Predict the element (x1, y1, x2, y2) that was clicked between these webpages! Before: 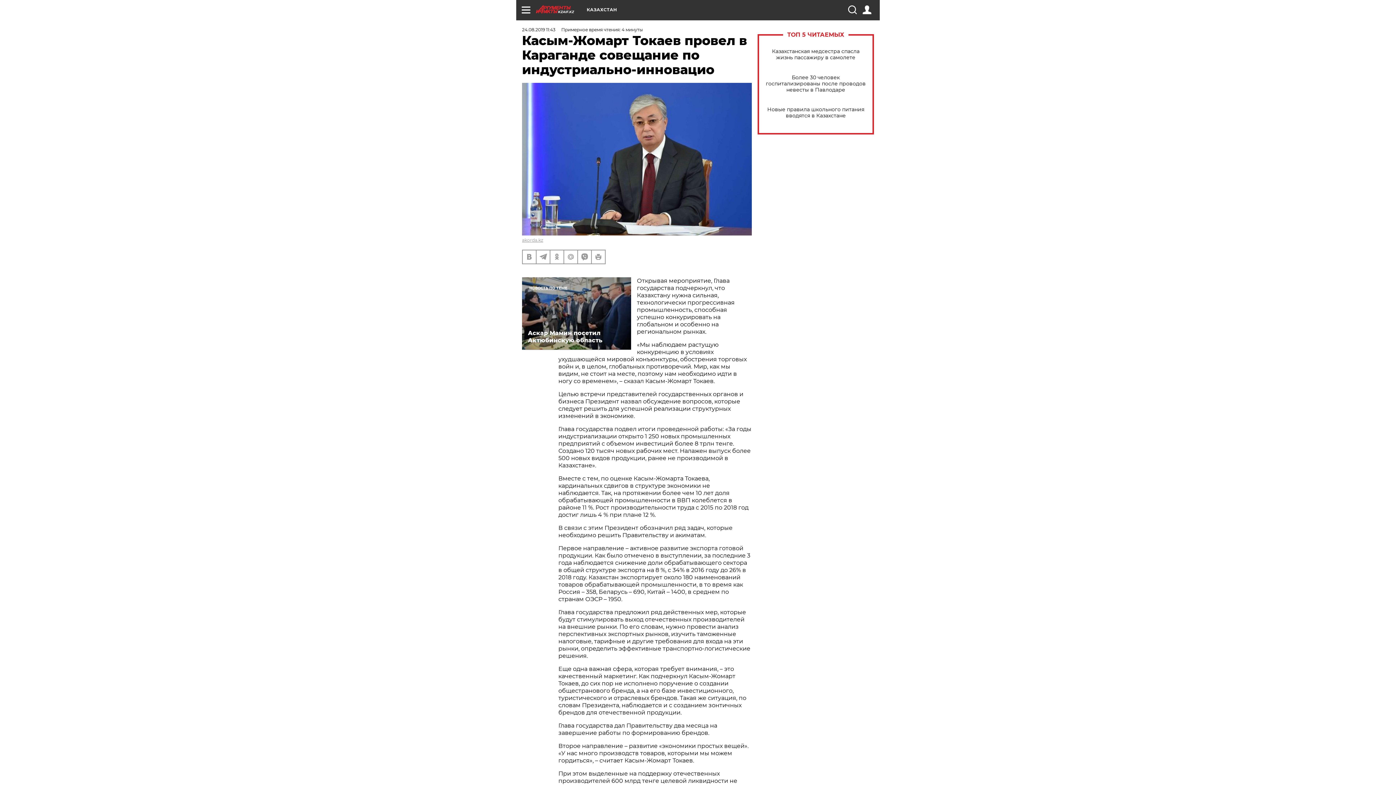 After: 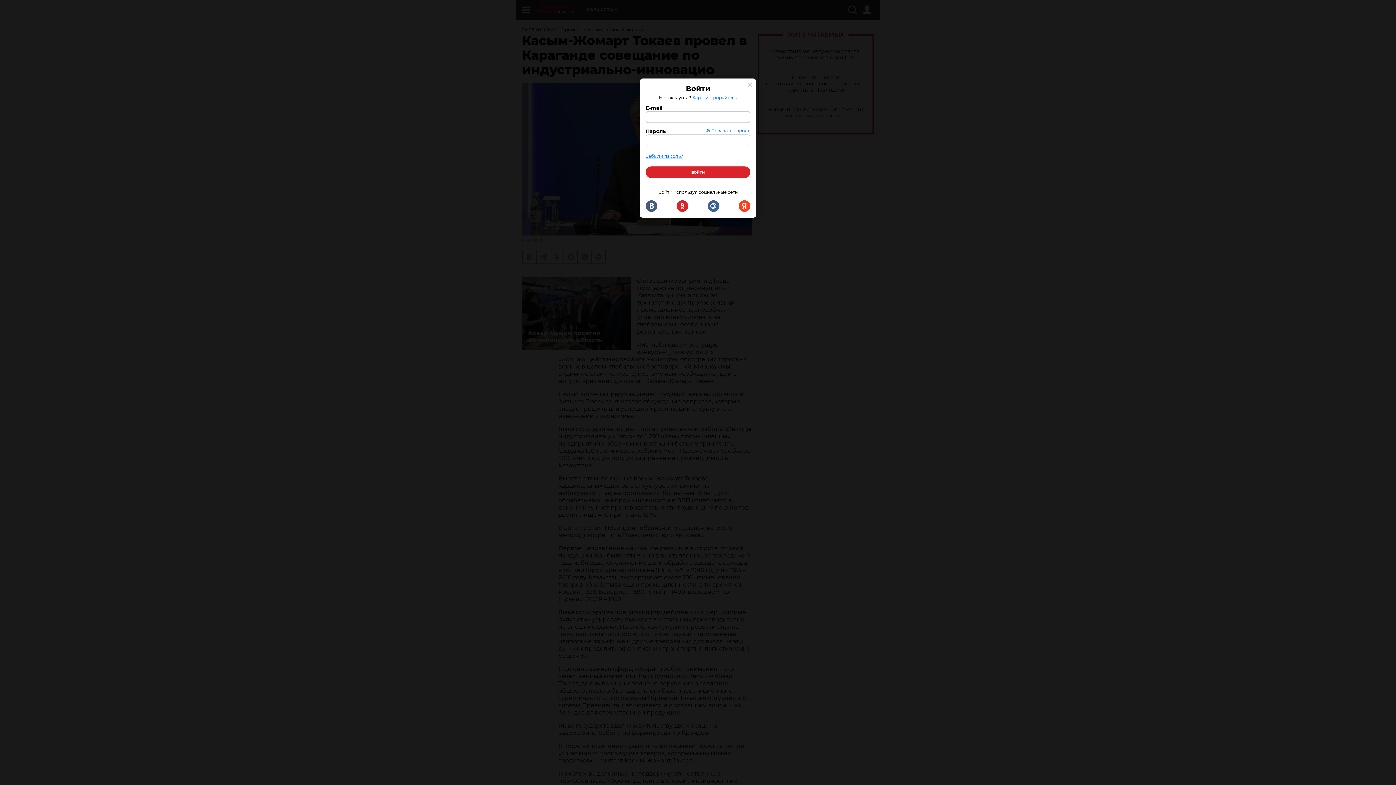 Action: bbox: (862, 5, 871, 14)